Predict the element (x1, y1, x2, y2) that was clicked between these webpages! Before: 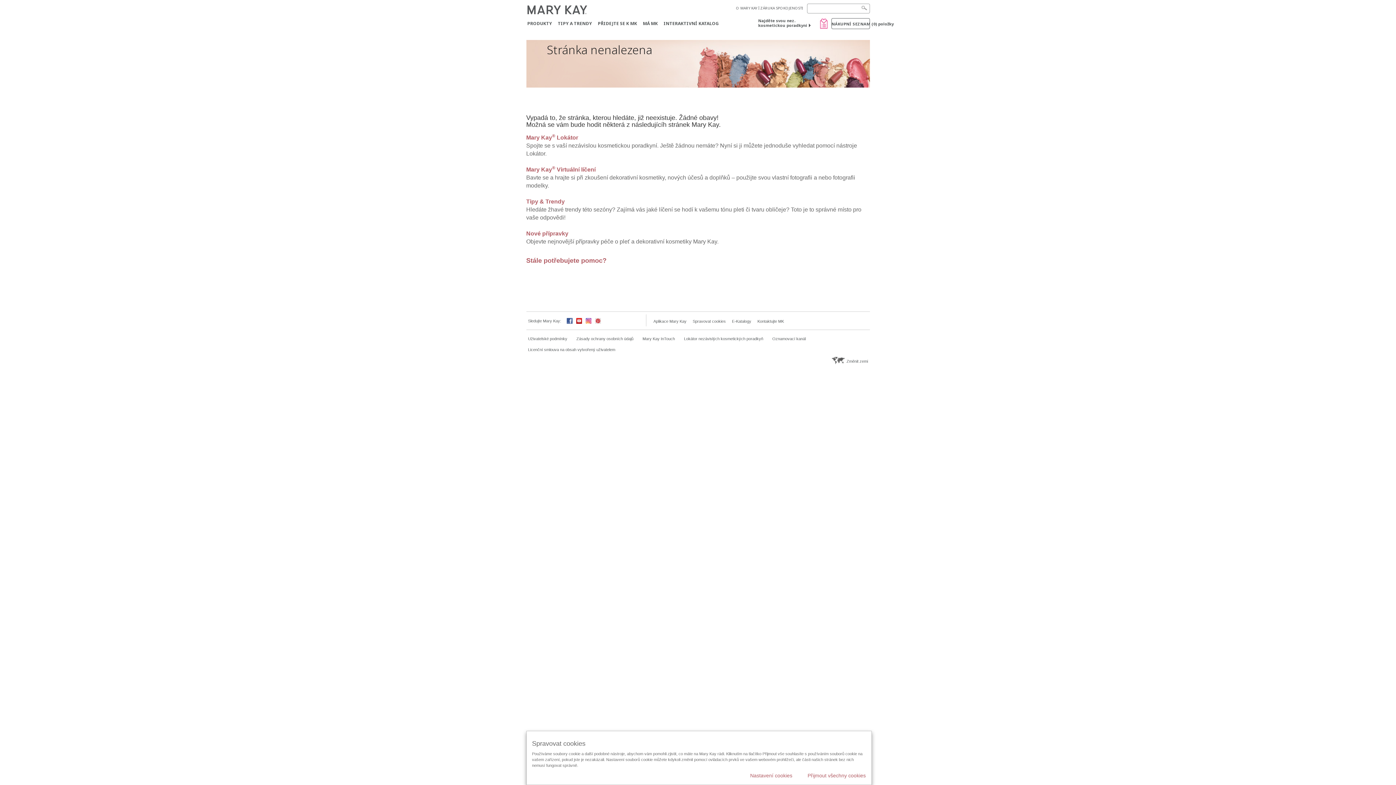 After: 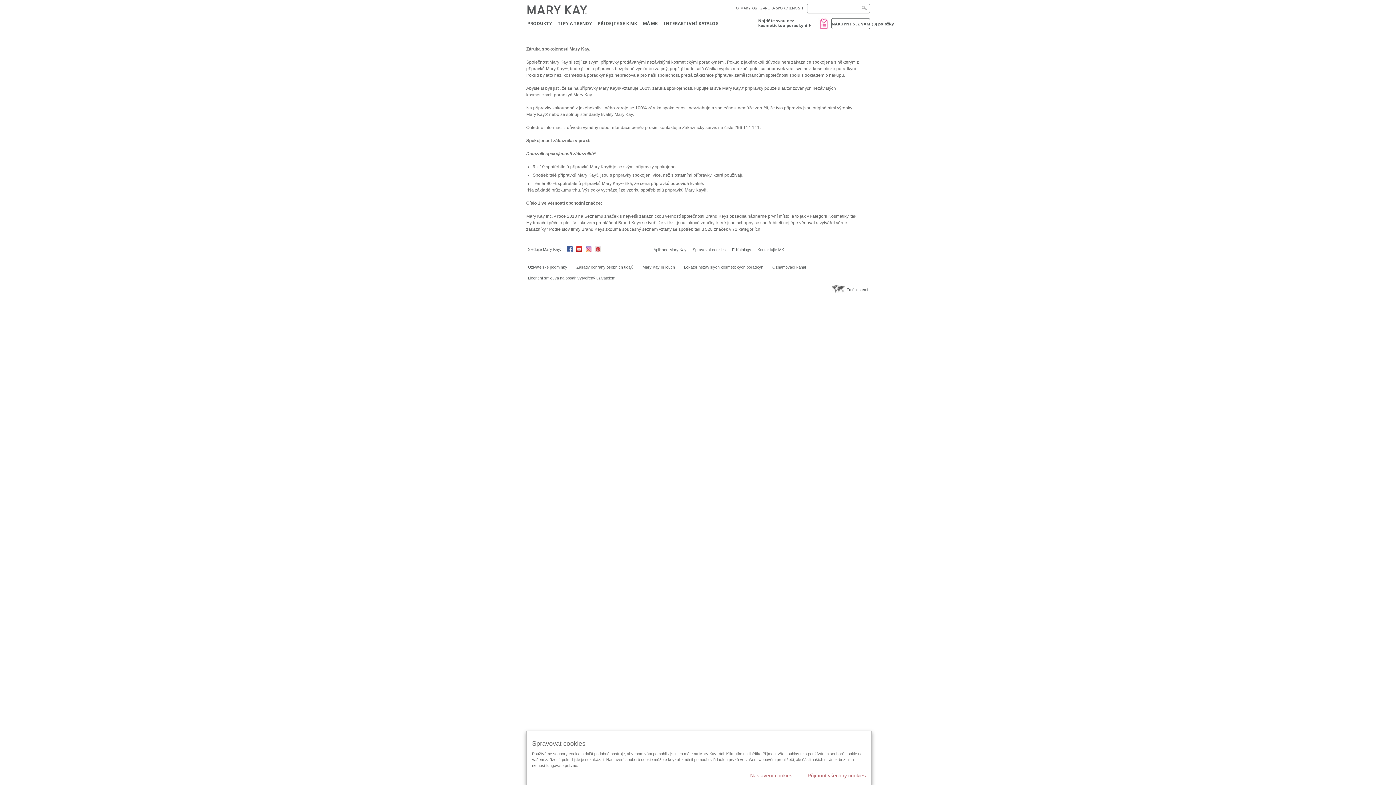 Action: label: ZÁRUKA SPOKOJENOSTI bbox: (759, 4, 803, 11)